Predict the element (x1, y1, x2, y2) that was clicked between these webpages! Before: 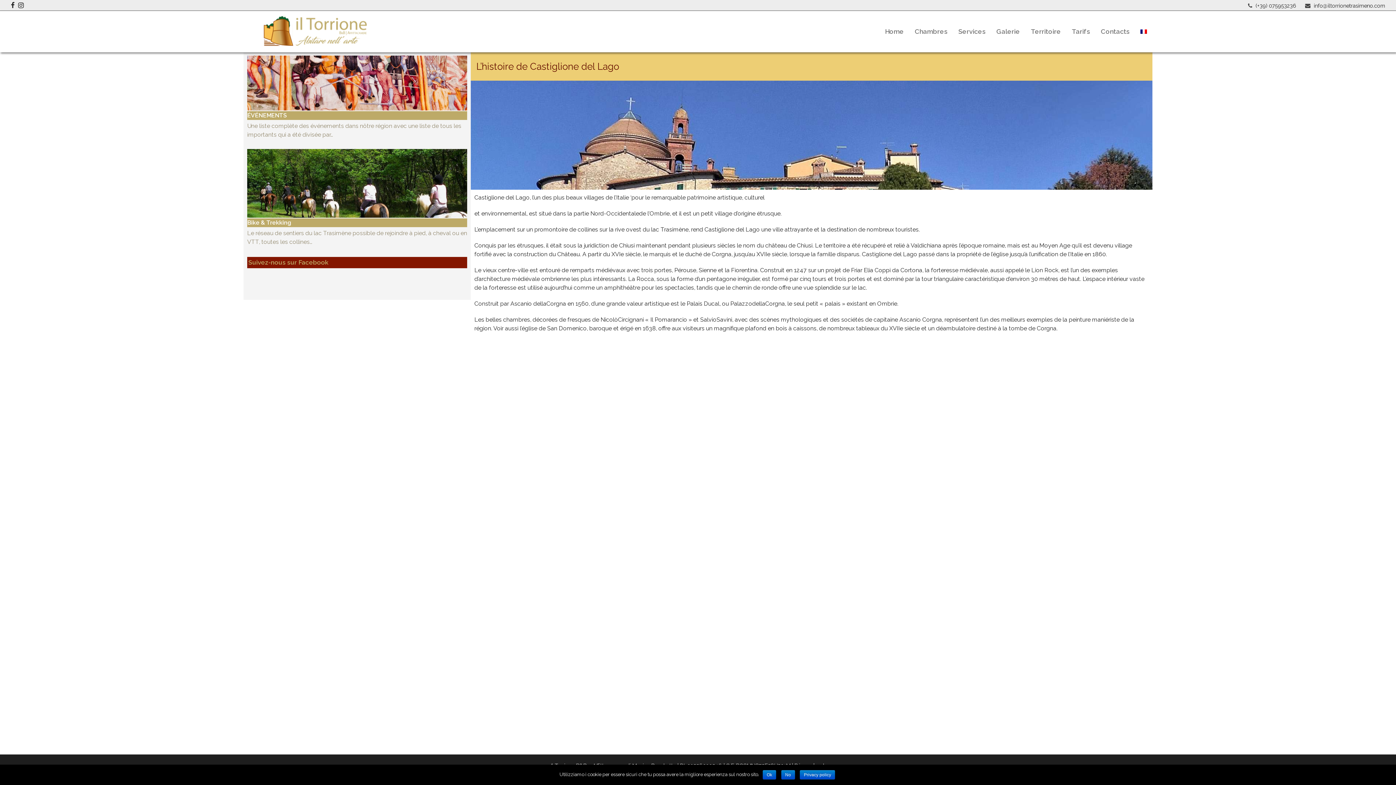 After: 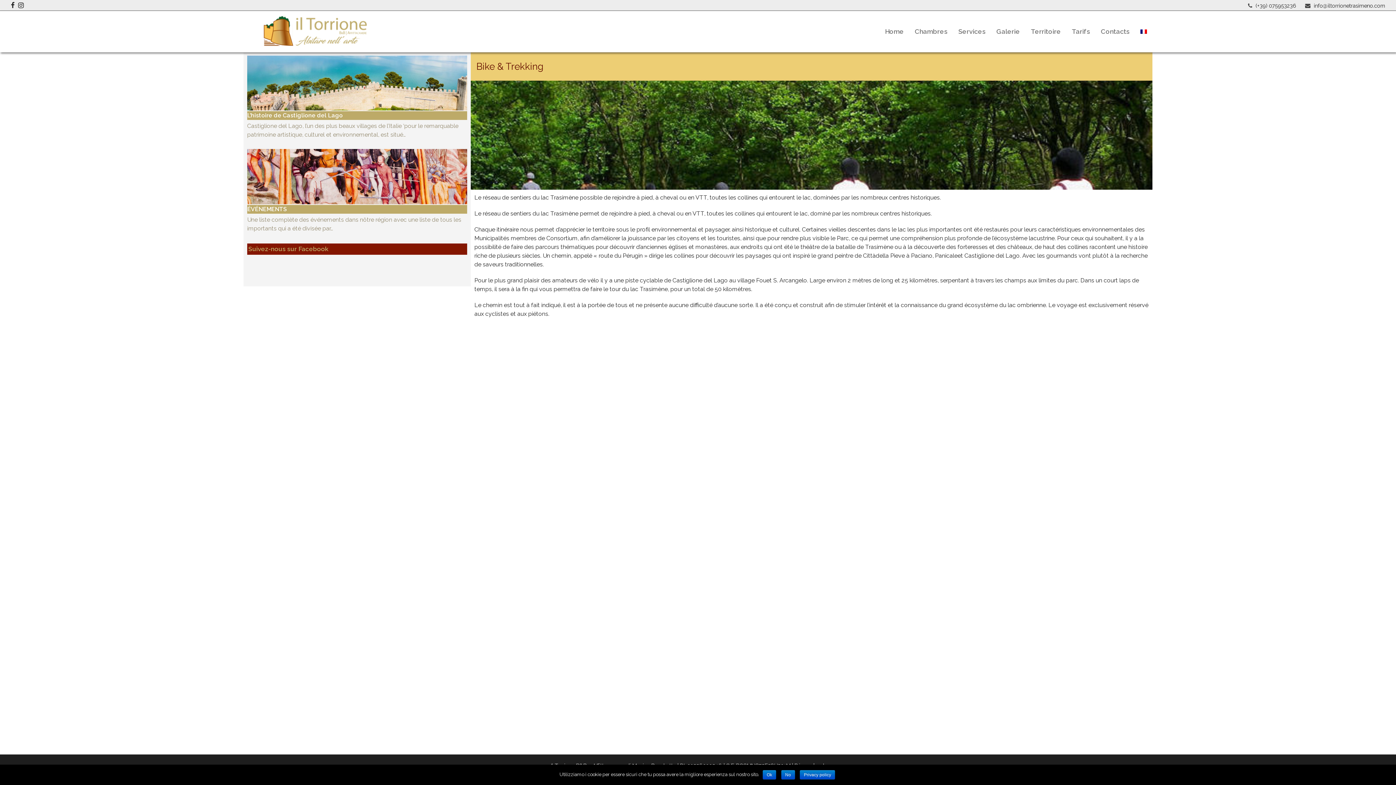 Action: bbox: (247, 149, 467, 217)